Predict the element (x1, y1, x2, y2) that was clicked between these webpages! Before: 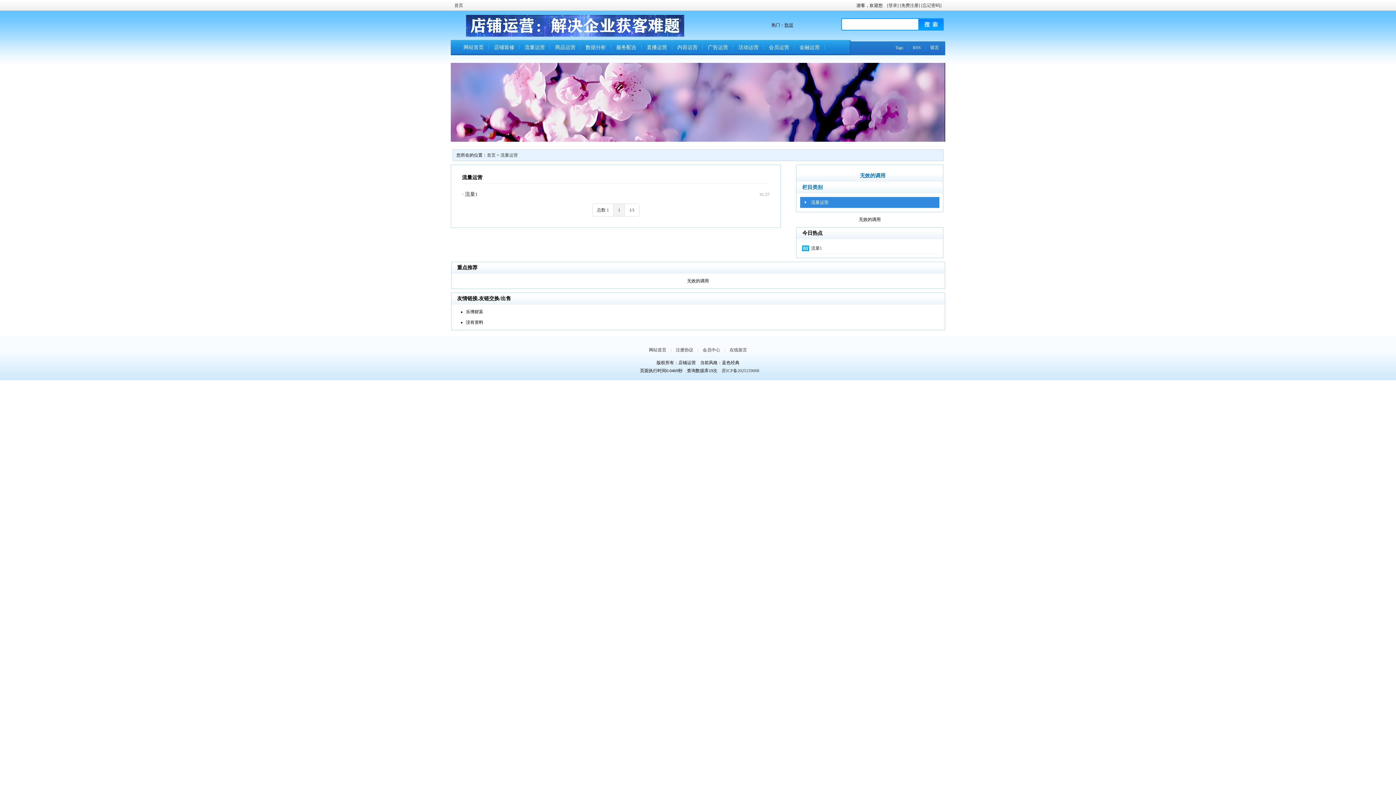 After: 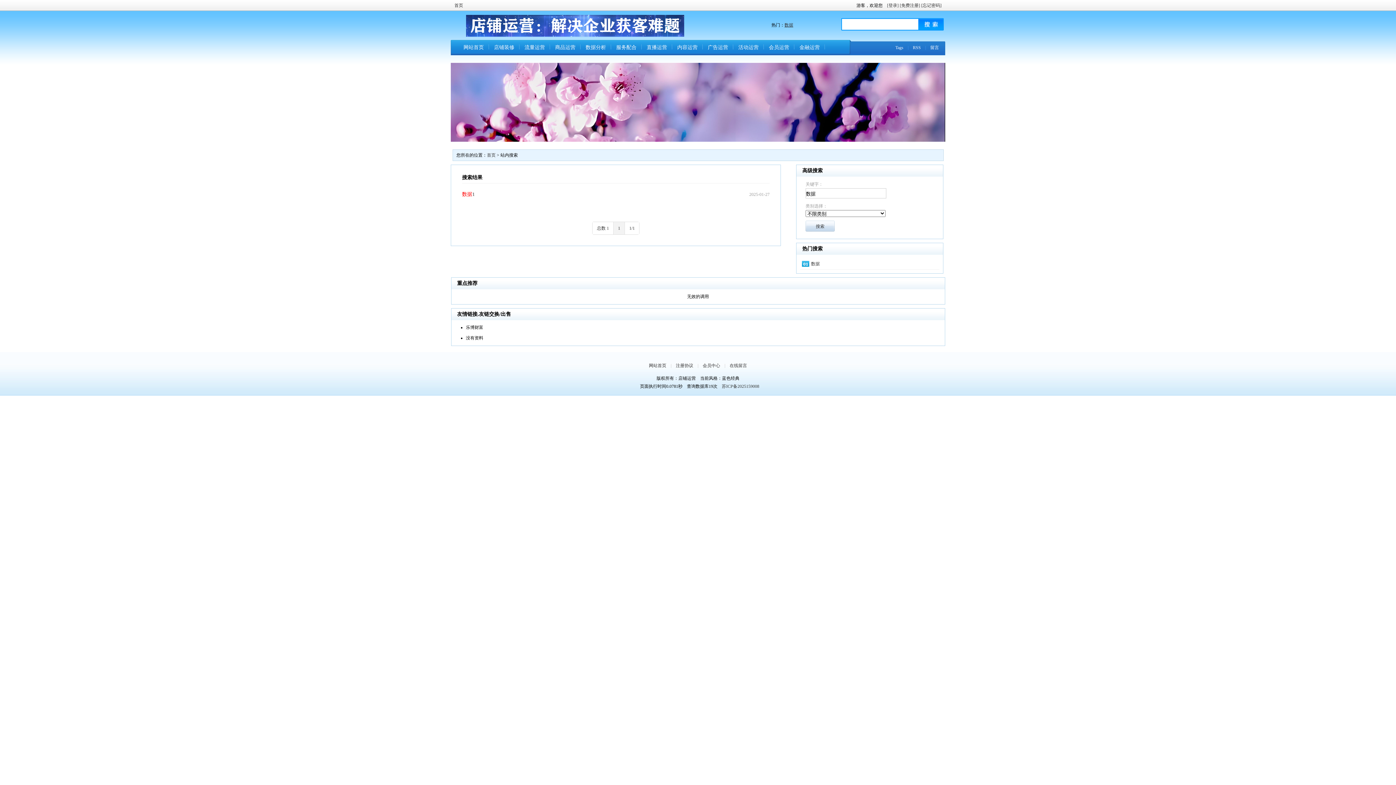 Action: label: 数据 bbox: (784, 22, 793, 27)